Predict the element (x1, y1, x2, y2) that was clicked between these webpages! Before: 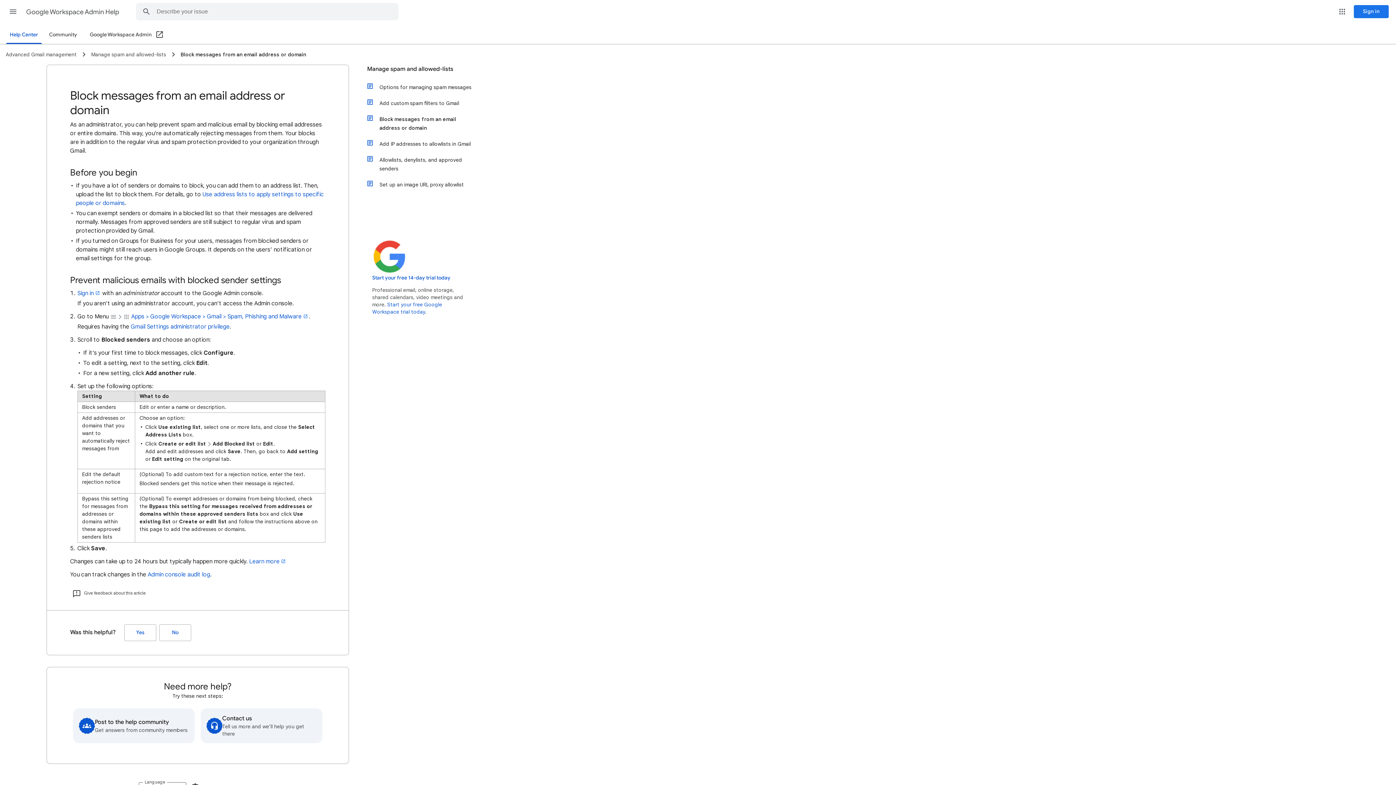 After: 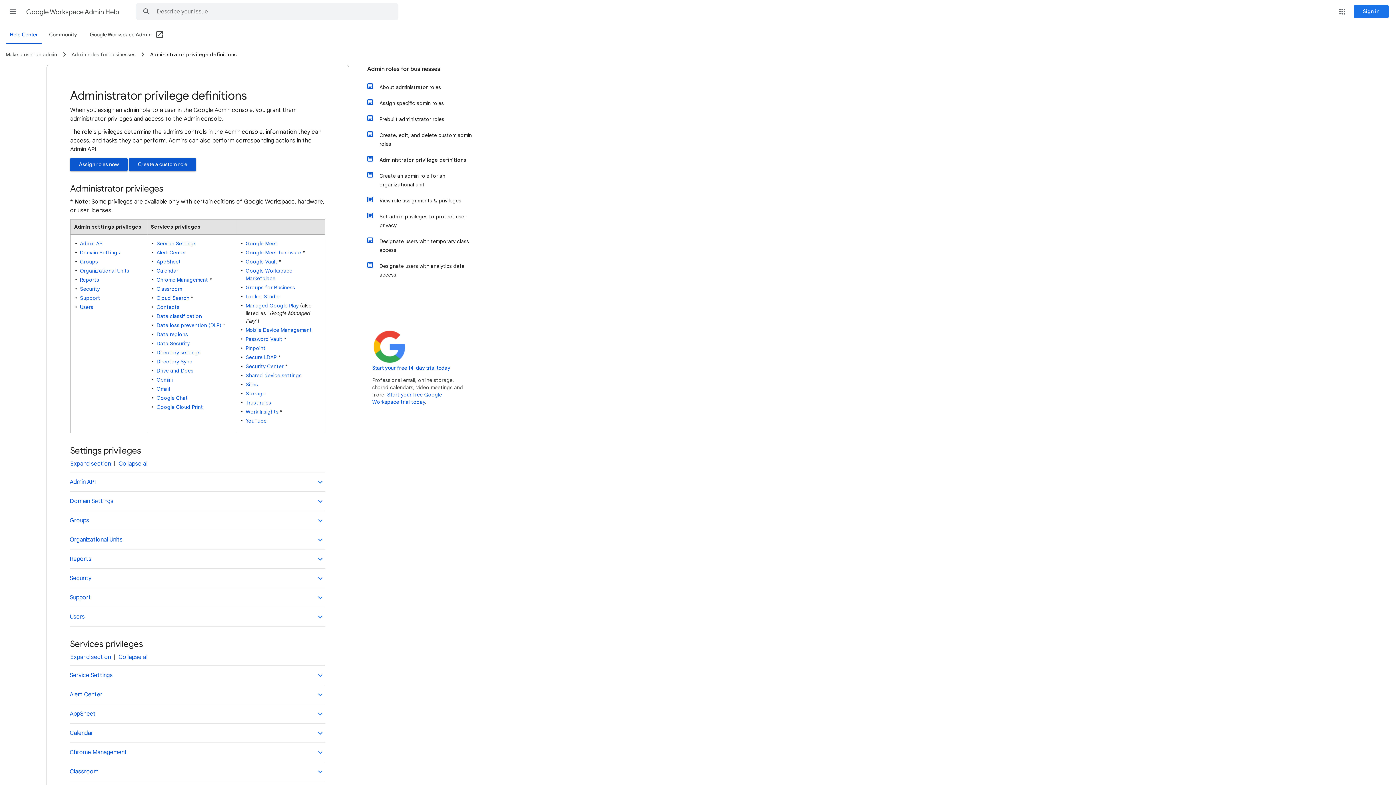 Action: label: Gmail Settings administrator privilege bbox: (130, 323, 229, 330)